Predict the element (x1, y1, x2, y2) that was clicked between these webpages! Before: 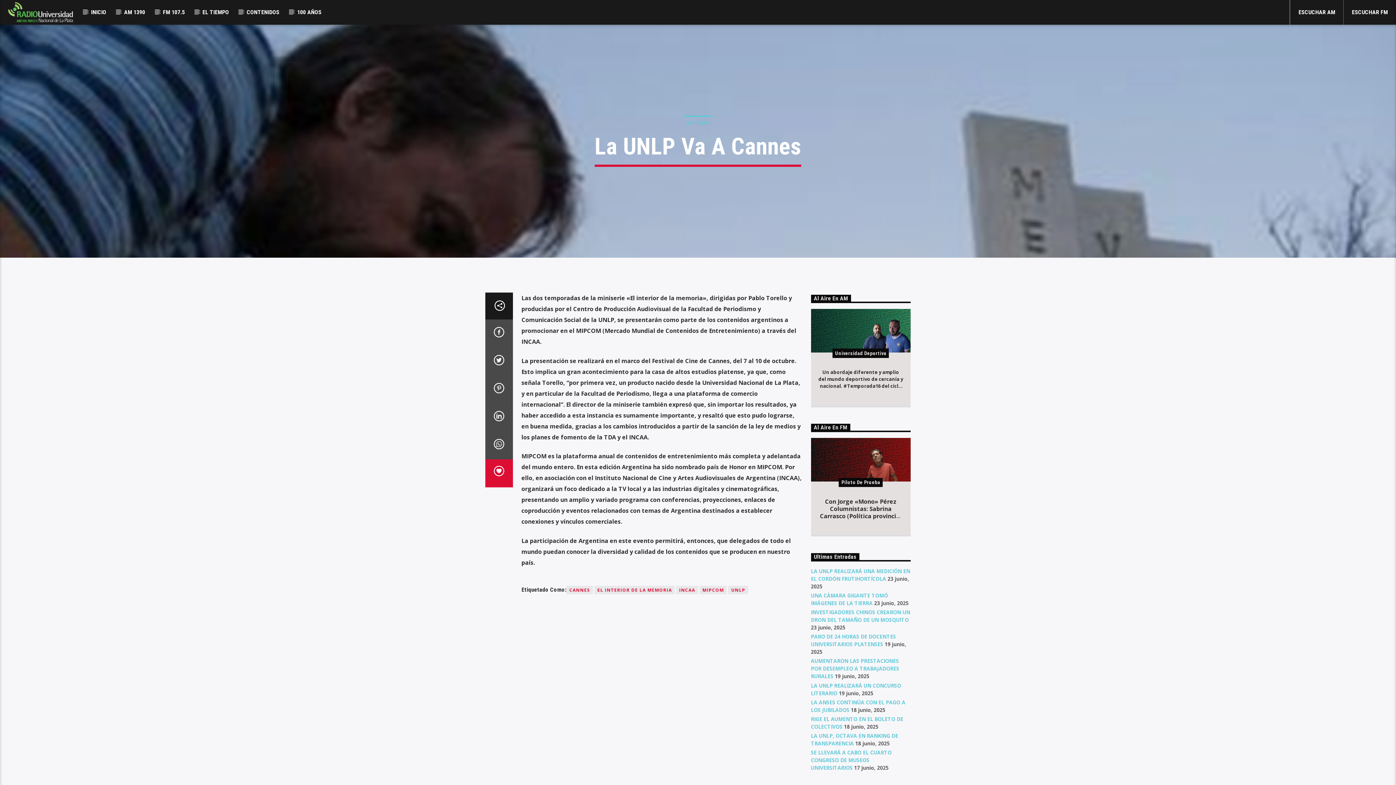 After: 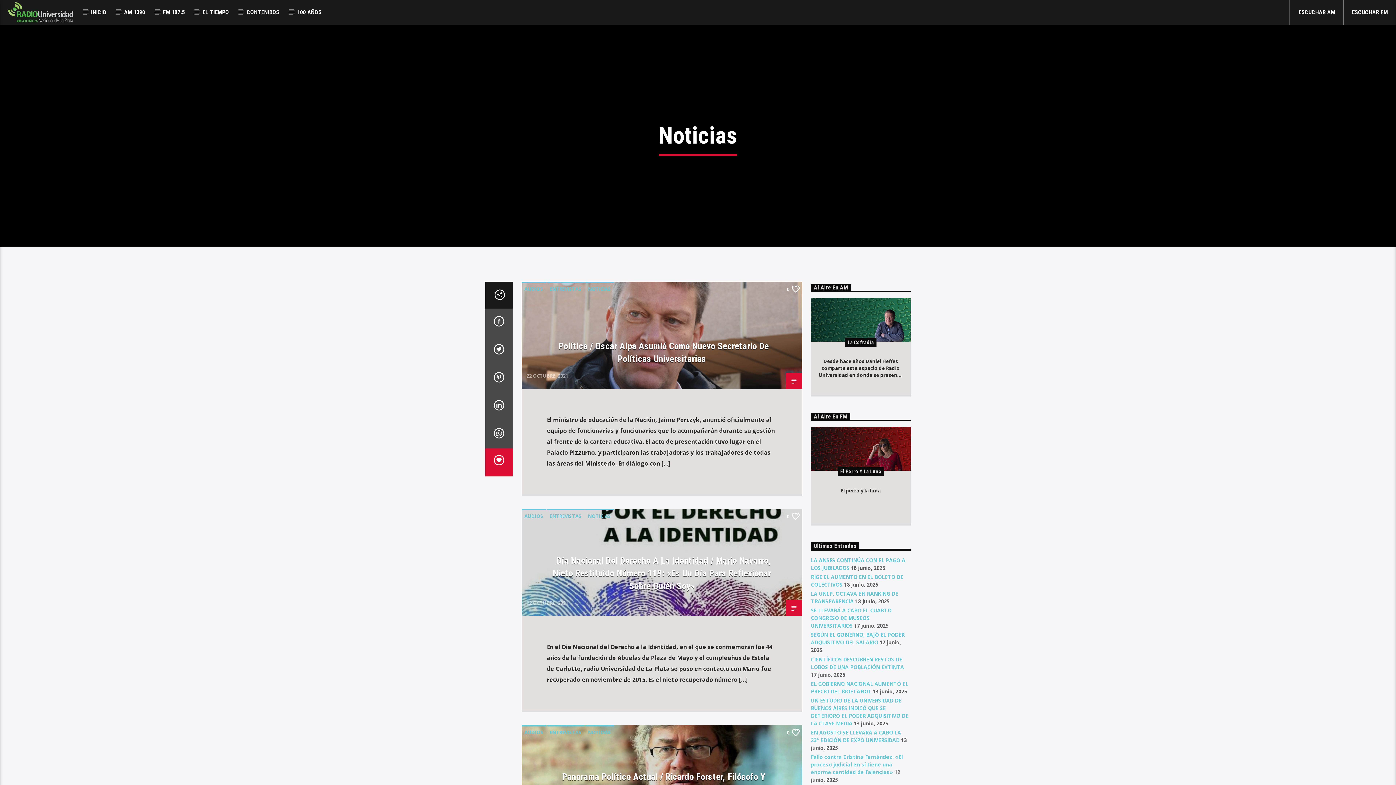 Action: bbox: (683, 115, 712, 128) label: NOTICIAS